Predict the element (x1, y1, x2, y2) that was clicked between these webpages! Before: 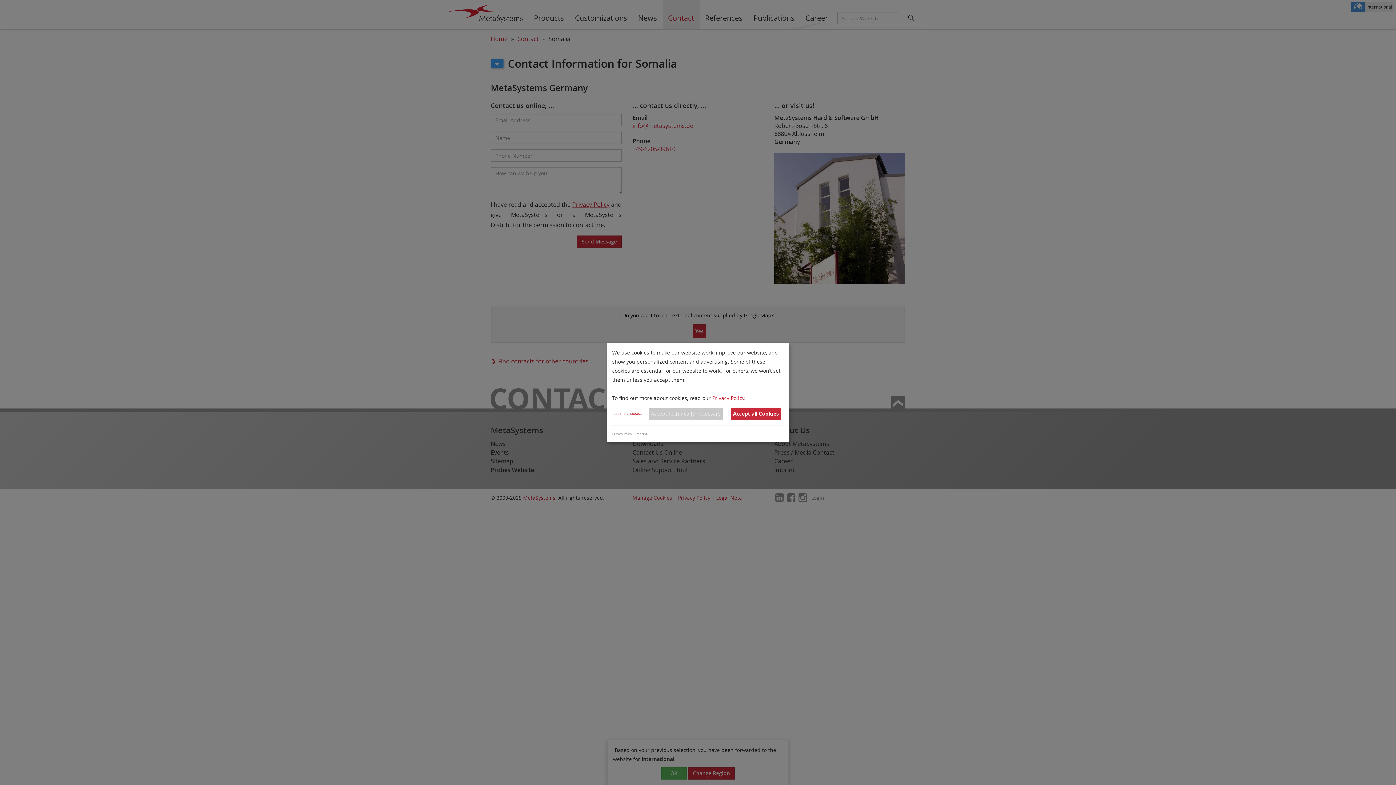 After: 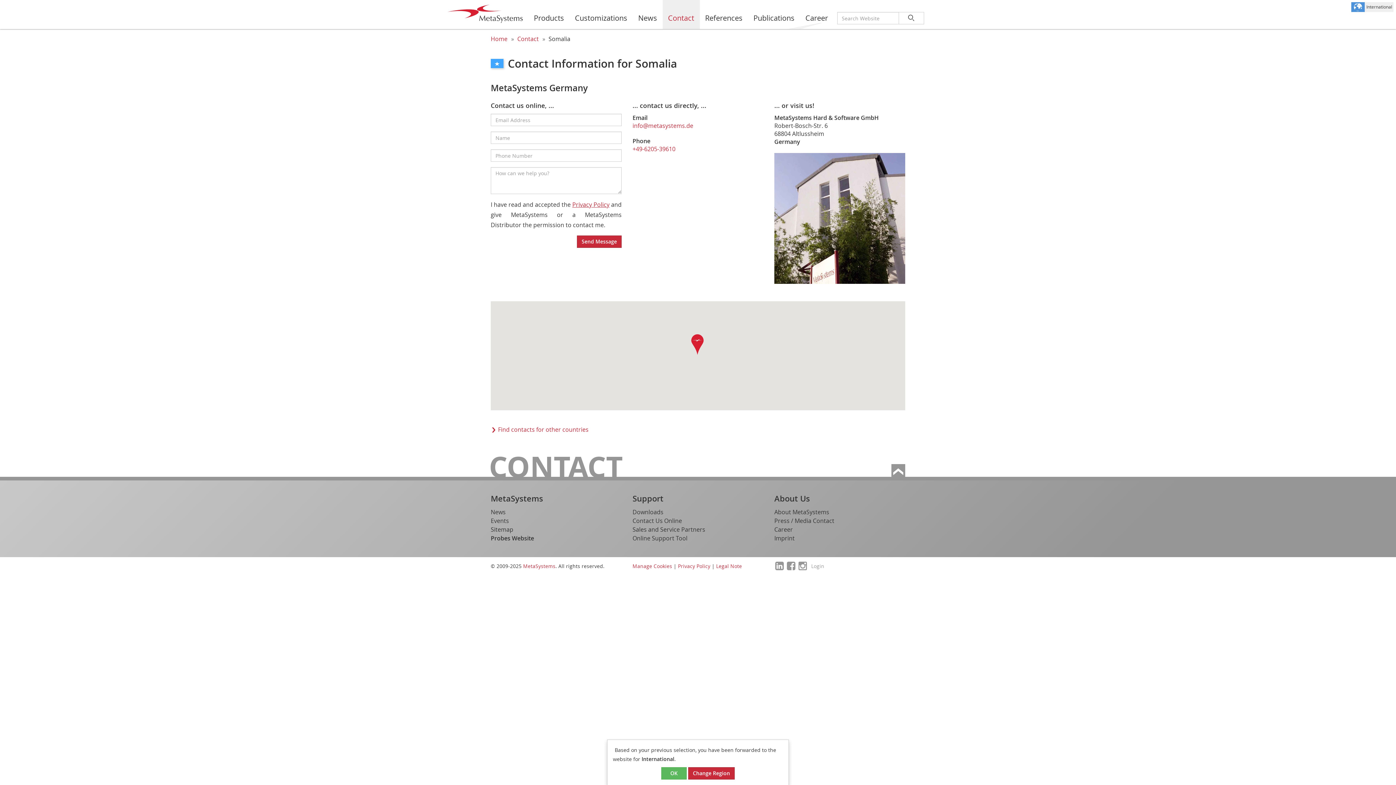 Action: bbox: (730, 407, 781, 420) label: Accept all Cookies